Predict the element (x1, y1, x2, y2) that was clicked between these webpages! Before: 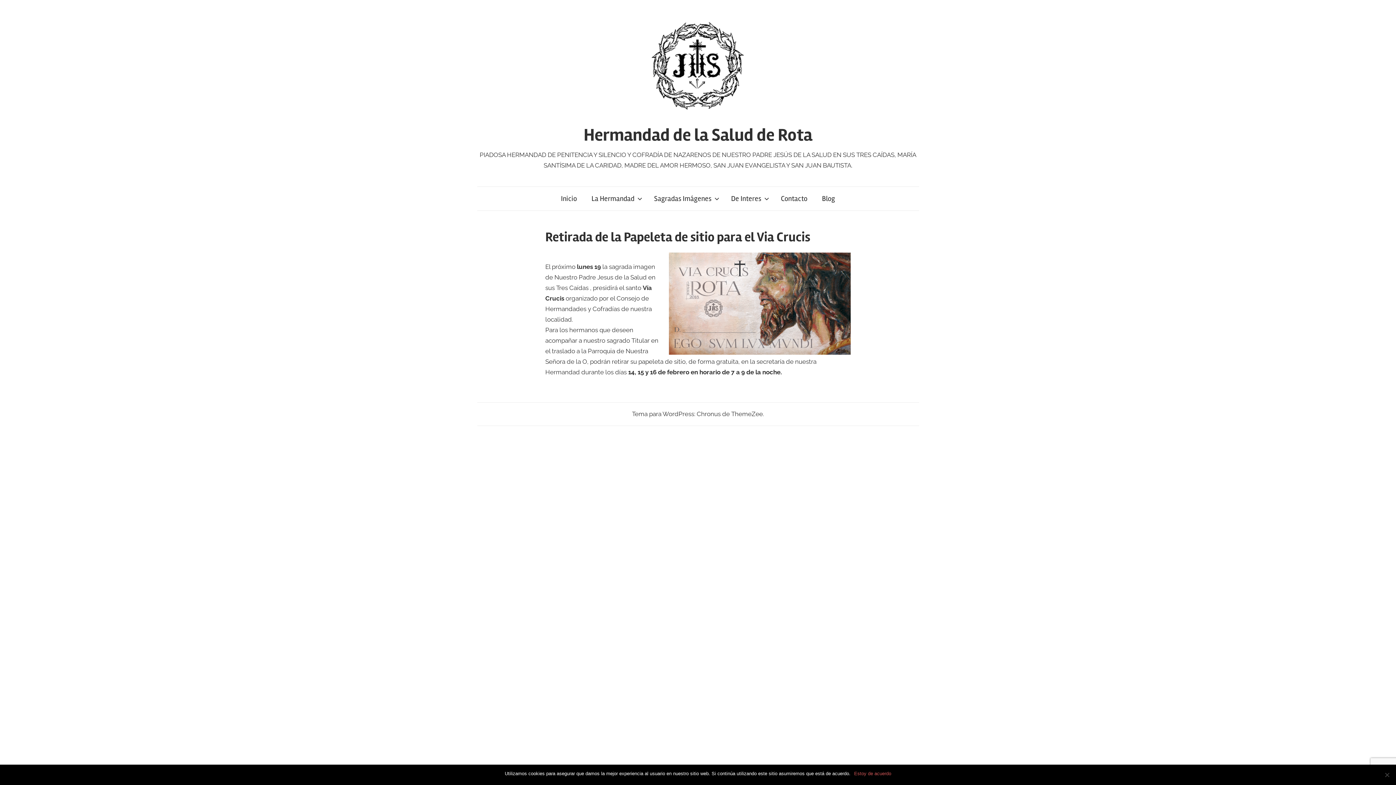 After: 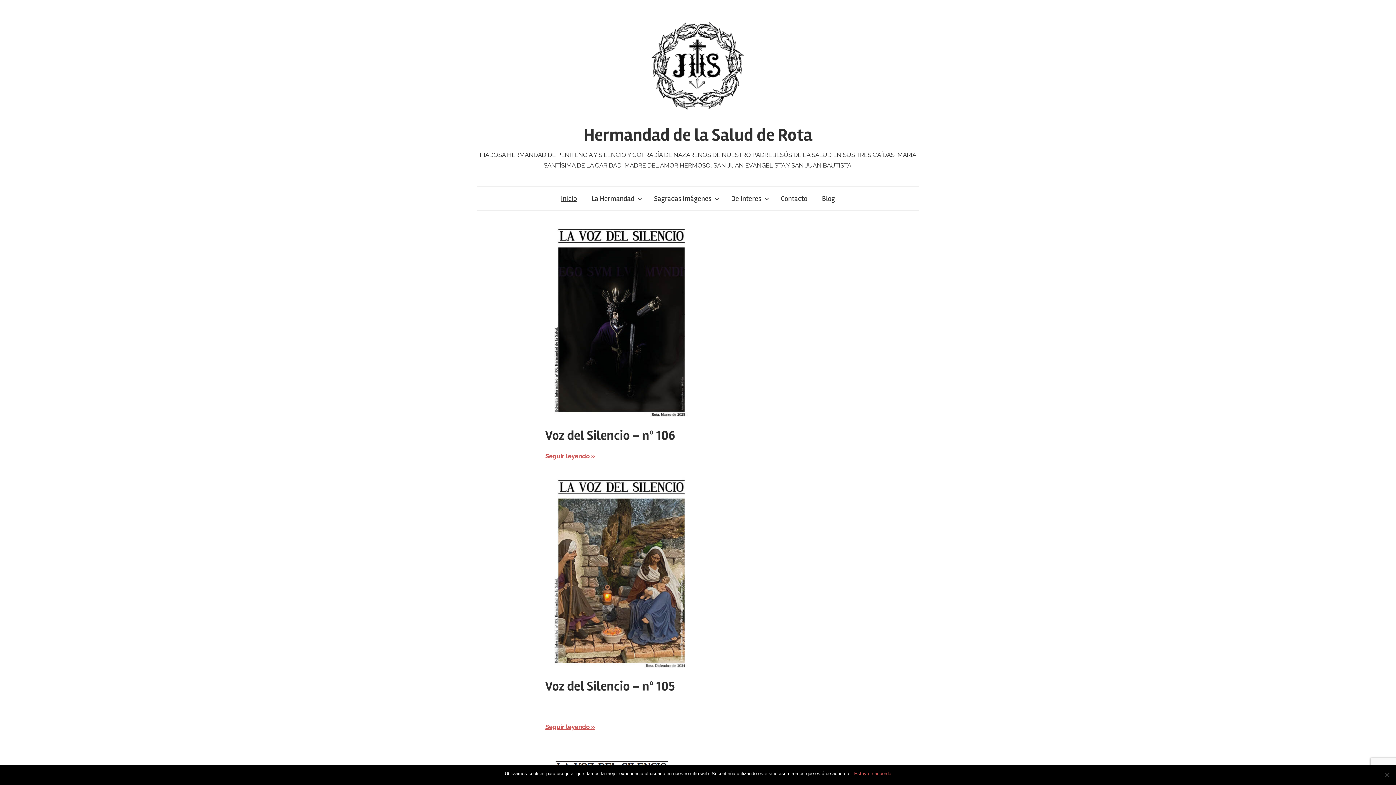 Action: bbox: (583, 124, 812, 145) label: Hermandad de la Salud de Rota